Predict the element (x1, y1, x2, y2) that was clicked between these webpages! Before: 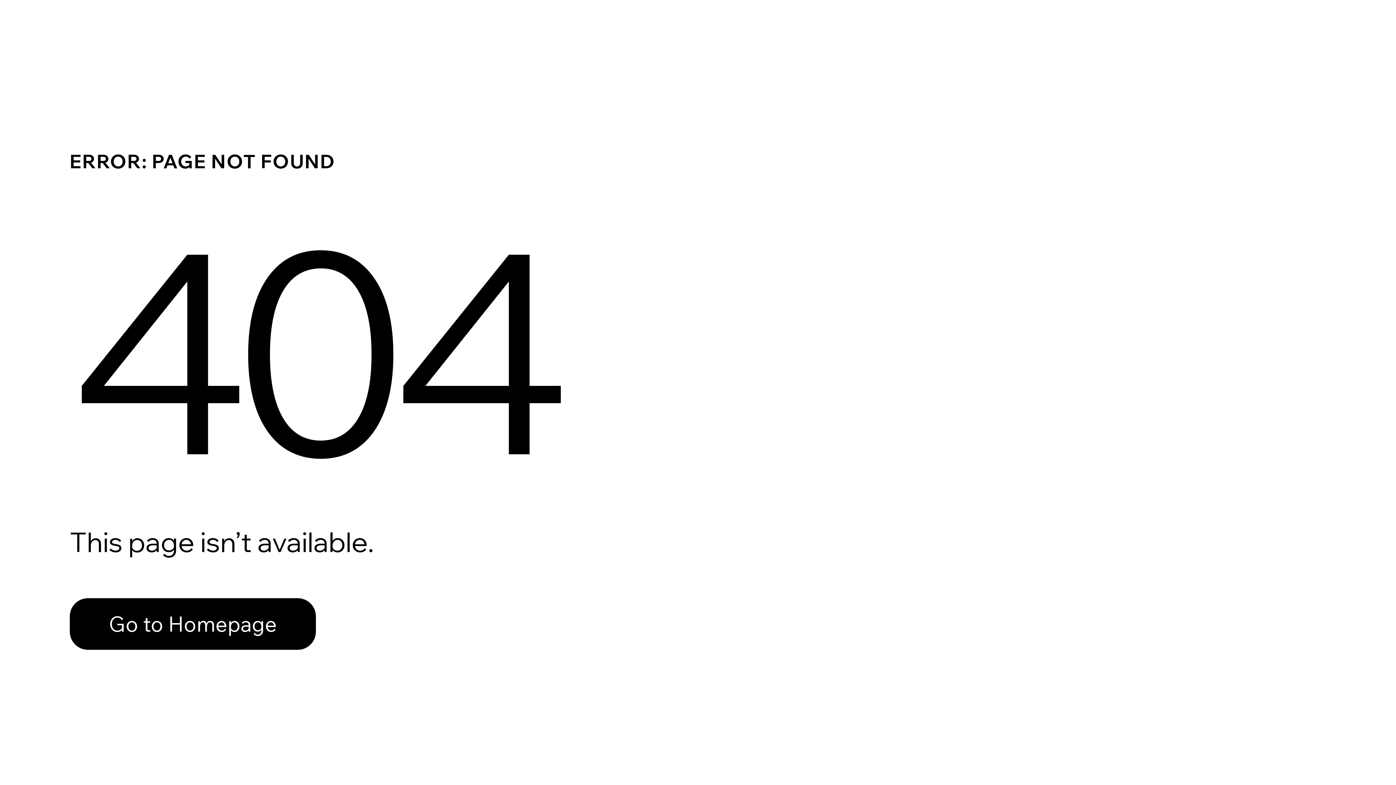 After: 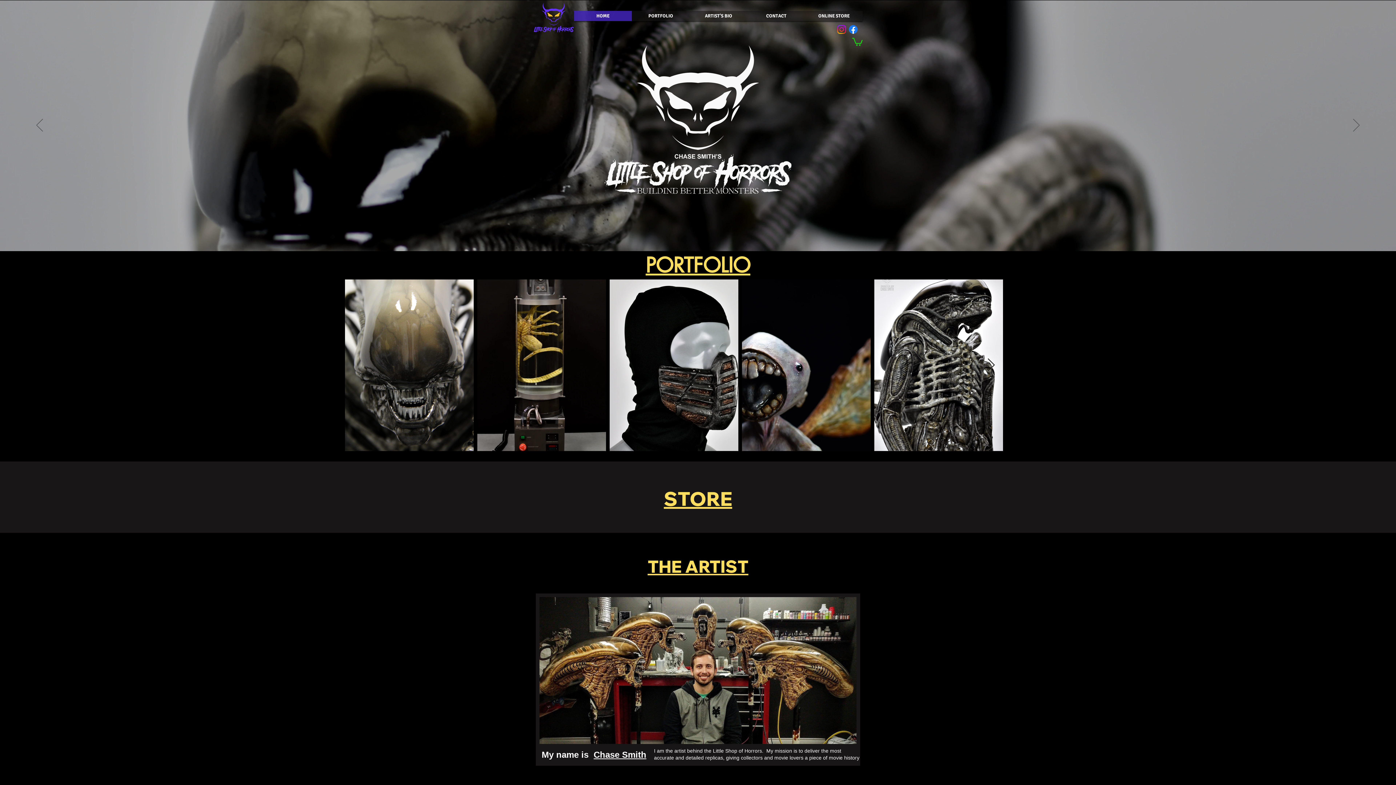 Action: label: Go to Homepage bbox: (69, 582, 768, 659)